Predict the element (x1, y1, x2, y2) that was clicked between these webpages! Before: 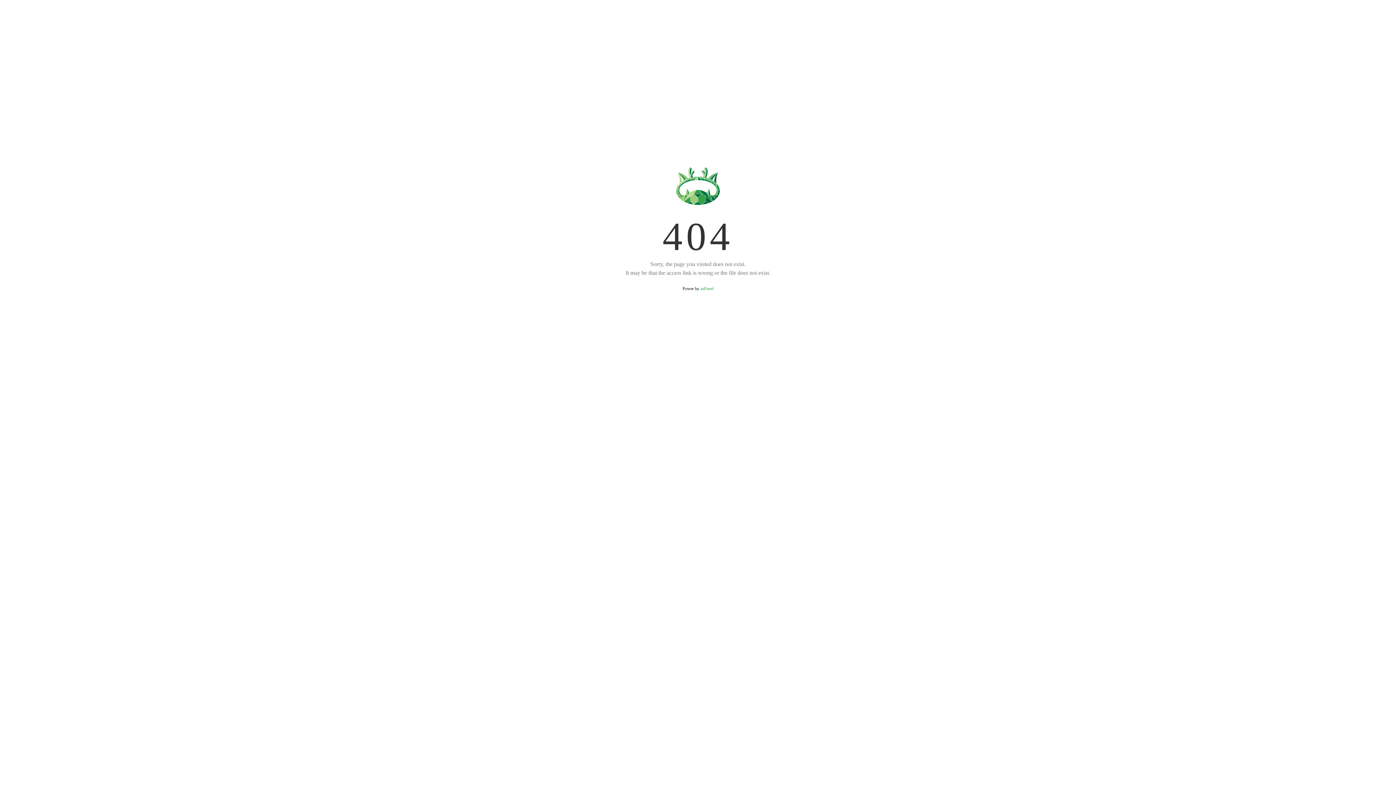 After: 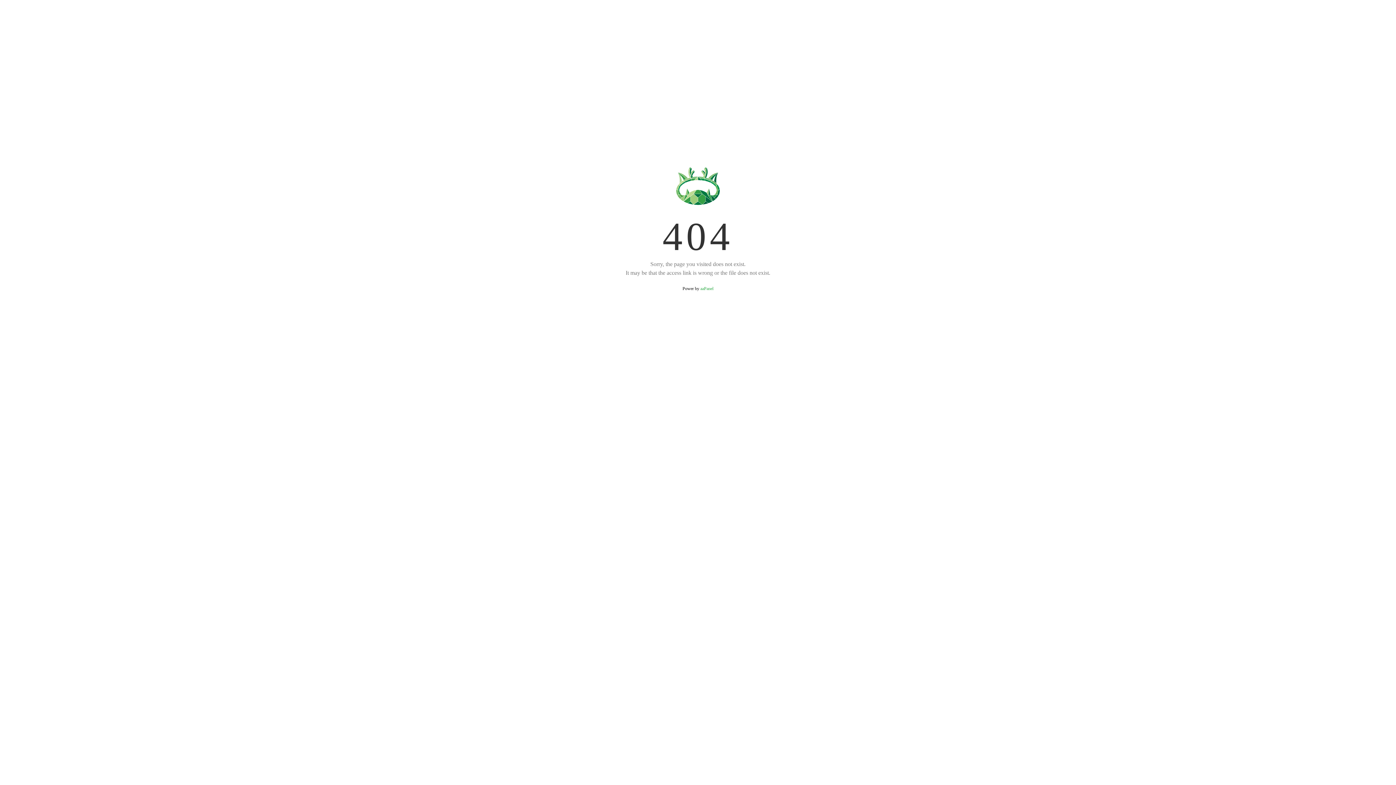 Action: bbox: (700, 286, 713, 291) label: aaPanel